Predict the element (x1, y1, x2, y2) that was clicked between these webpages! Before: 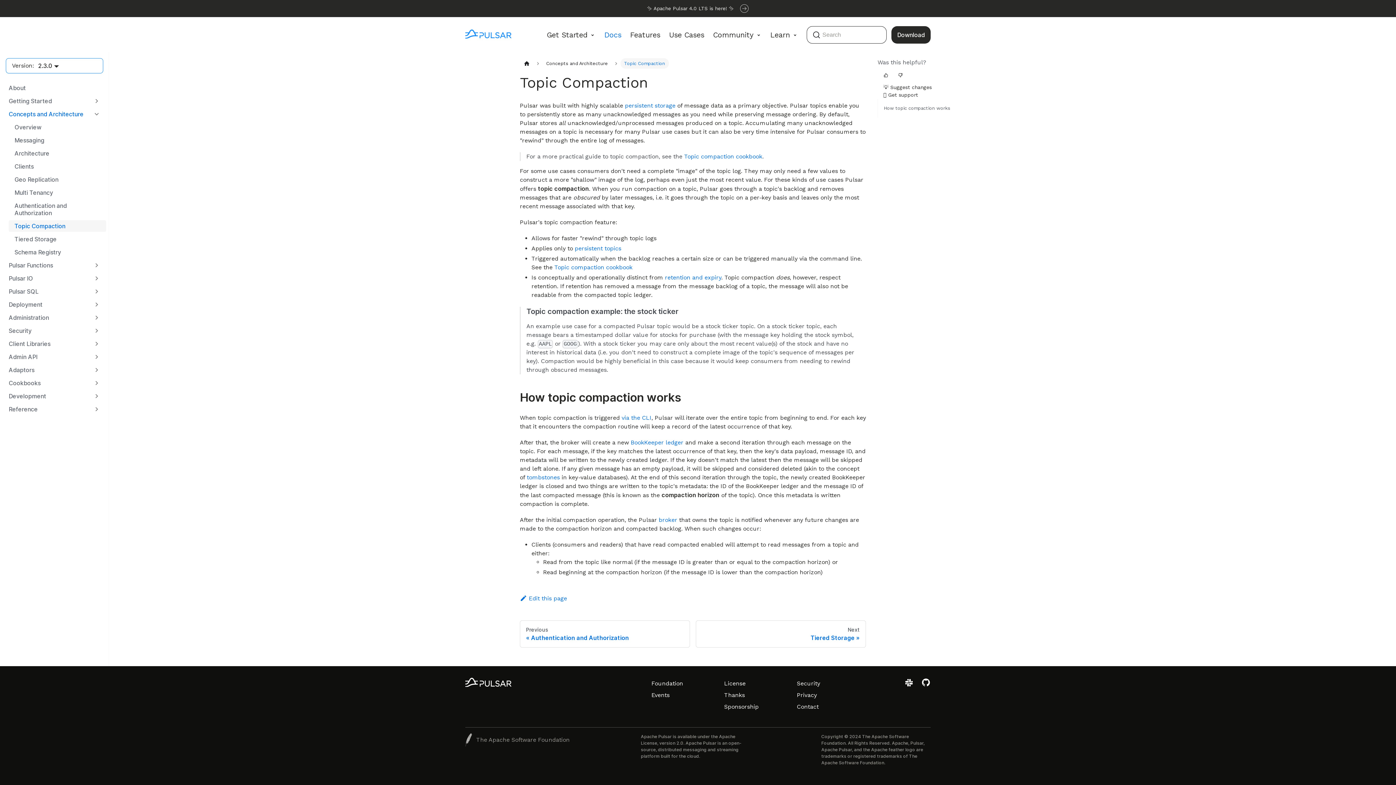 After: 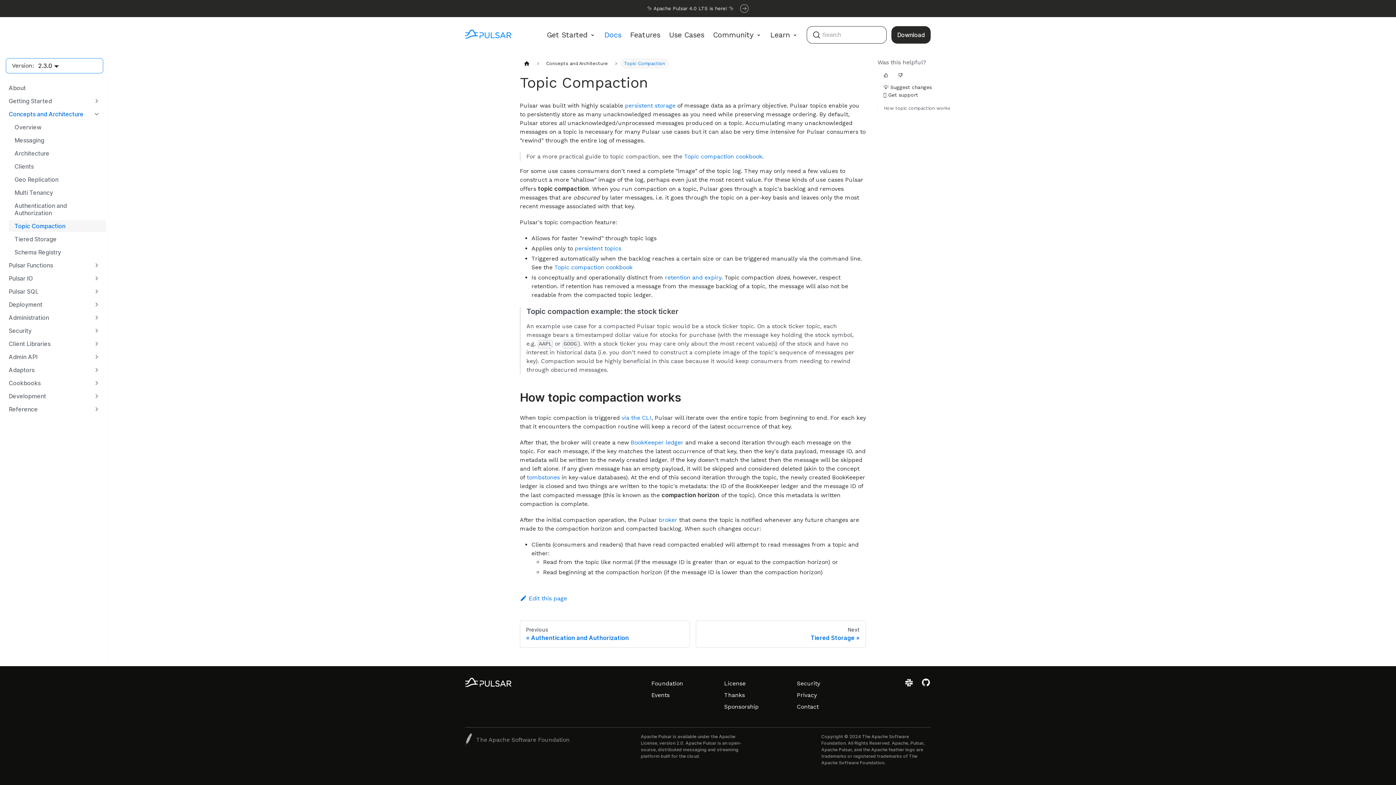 Action: bbox: (921, 682, 930, 689) label: View the Apache Pulsar project on GitHub